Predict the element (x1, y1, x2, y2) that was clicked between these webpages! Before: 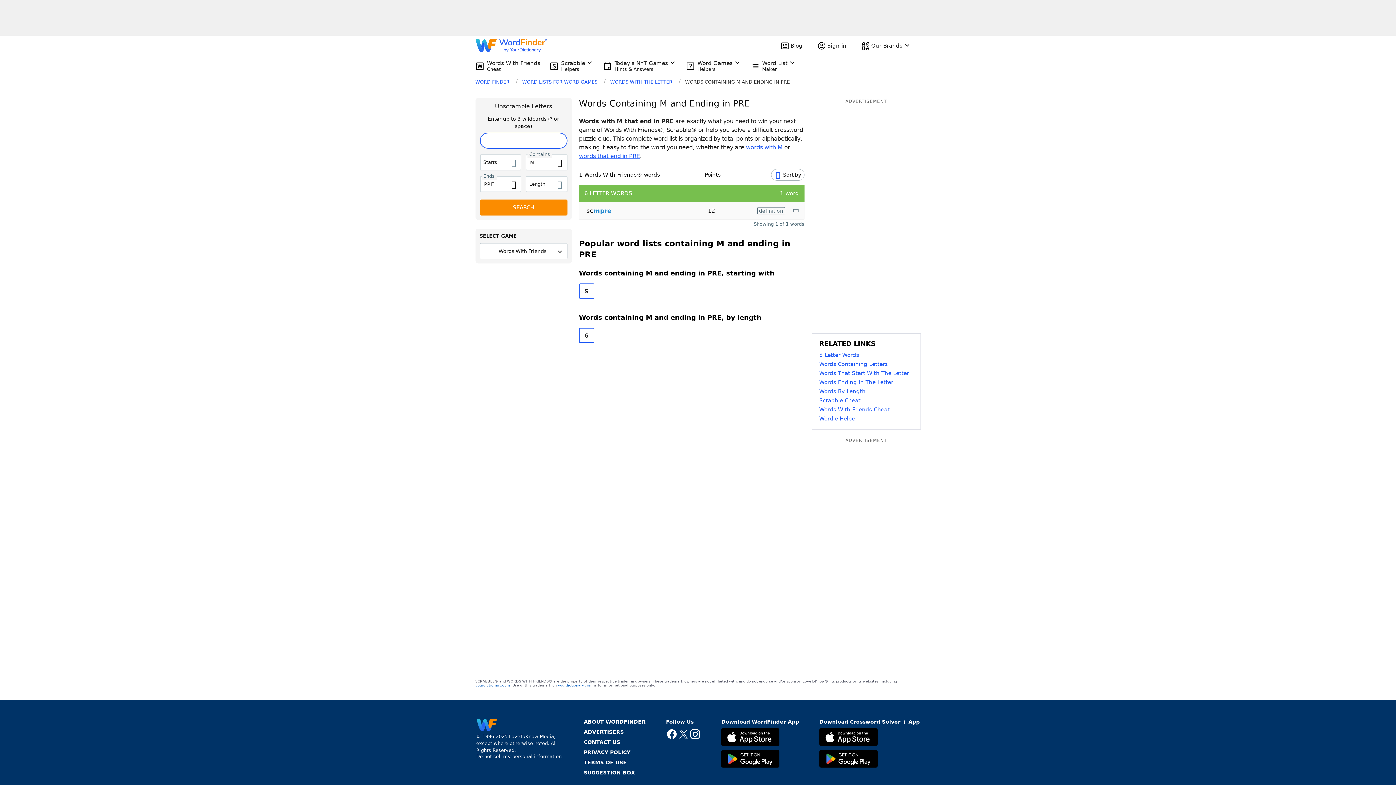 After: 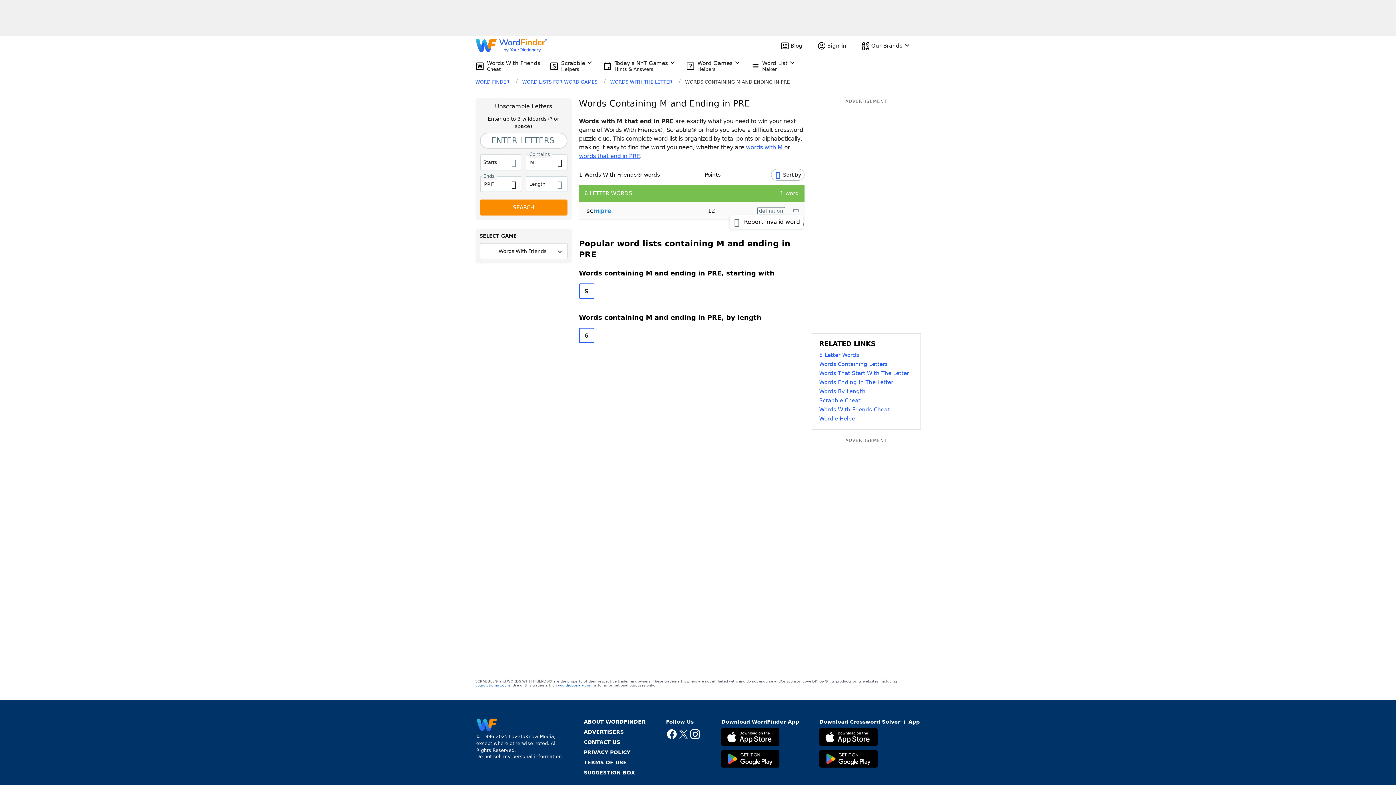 Action: bbox: (792, 206, 801, 215)